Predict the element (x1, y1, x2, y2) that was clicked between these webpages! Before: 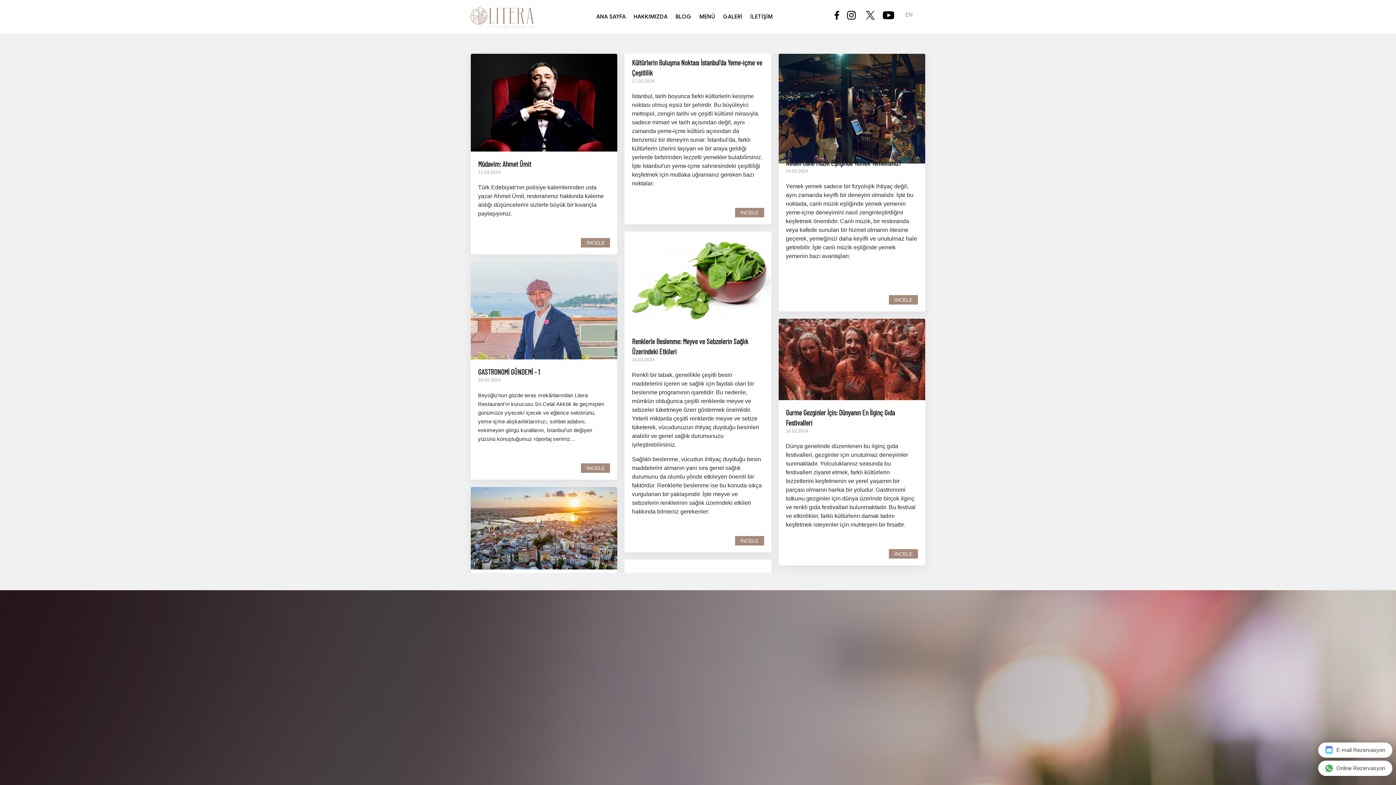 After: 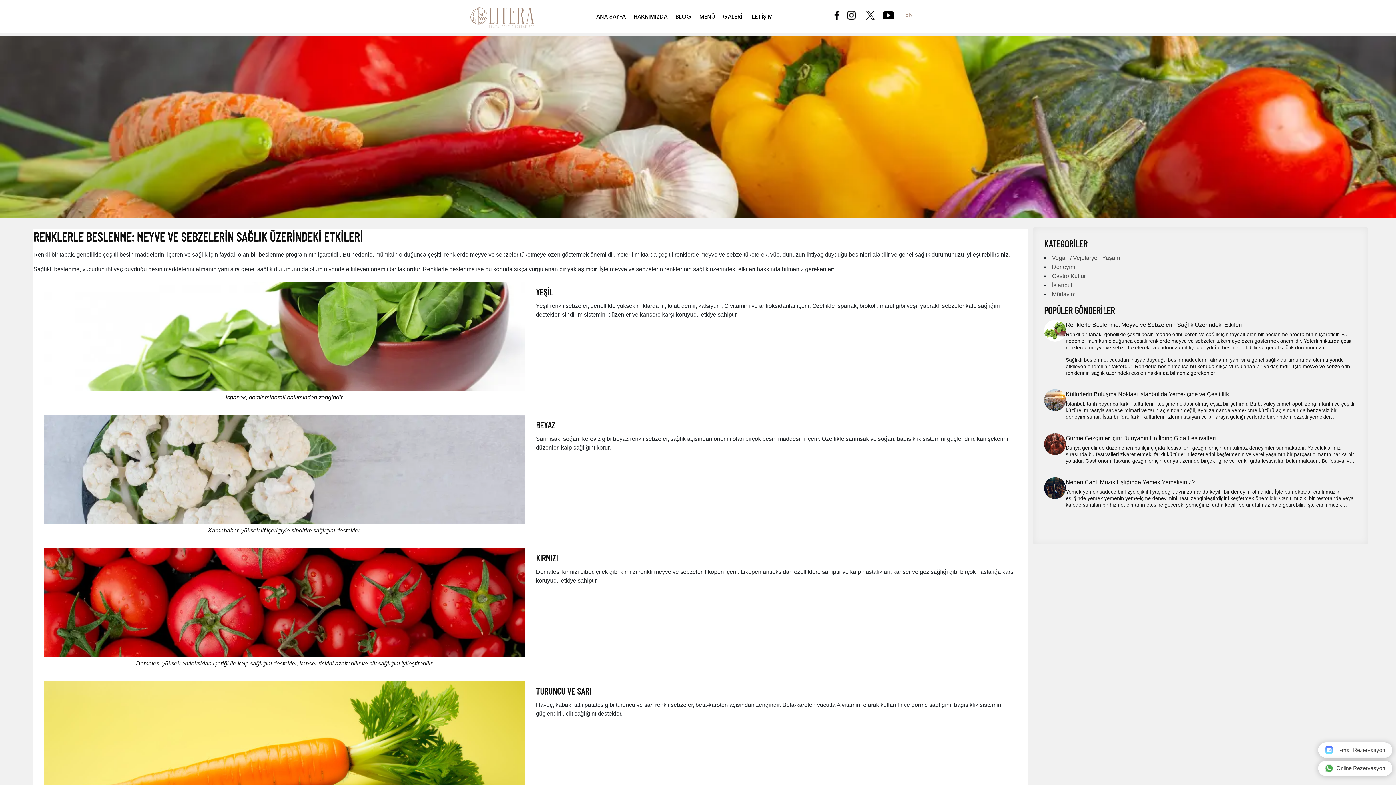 Action: label: İNCELE bbox: (735, 536, 764, 545)